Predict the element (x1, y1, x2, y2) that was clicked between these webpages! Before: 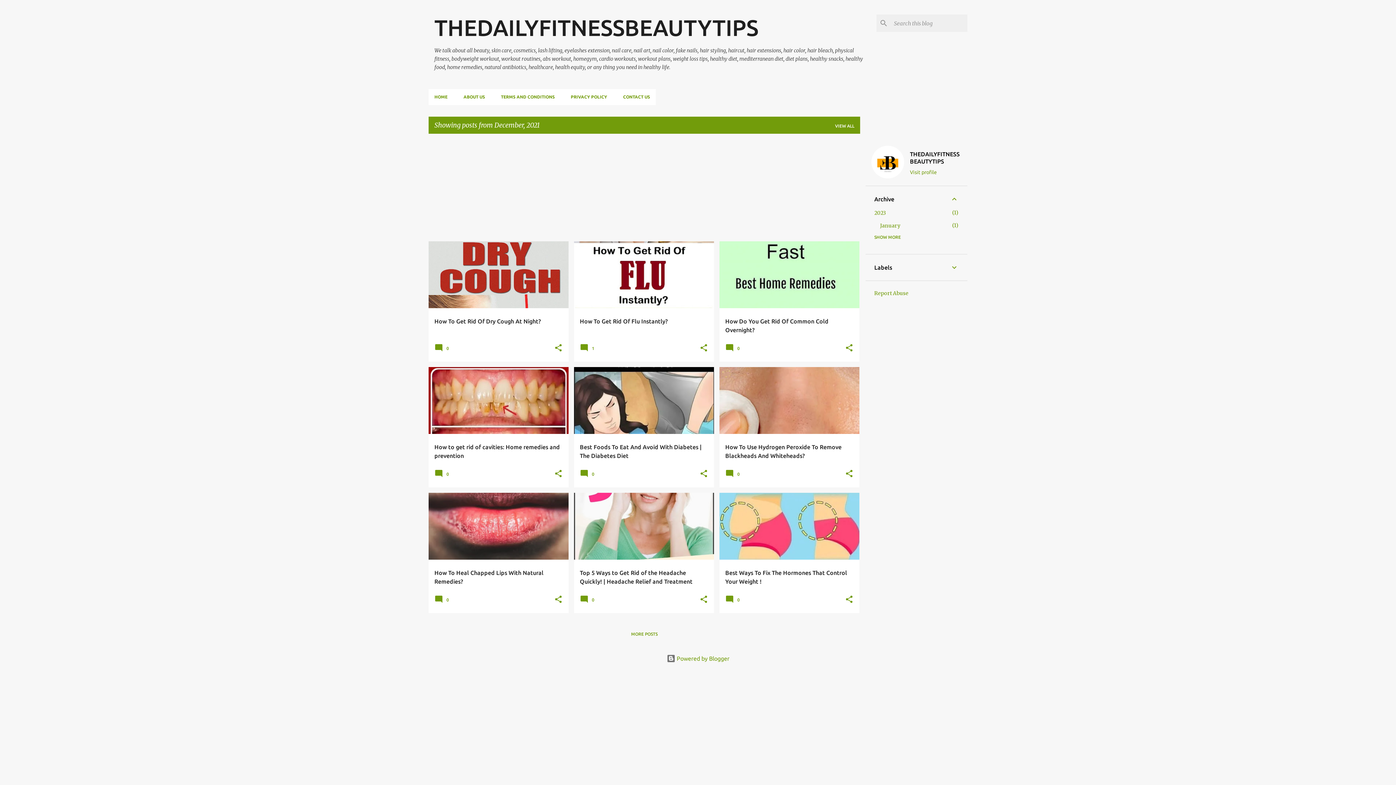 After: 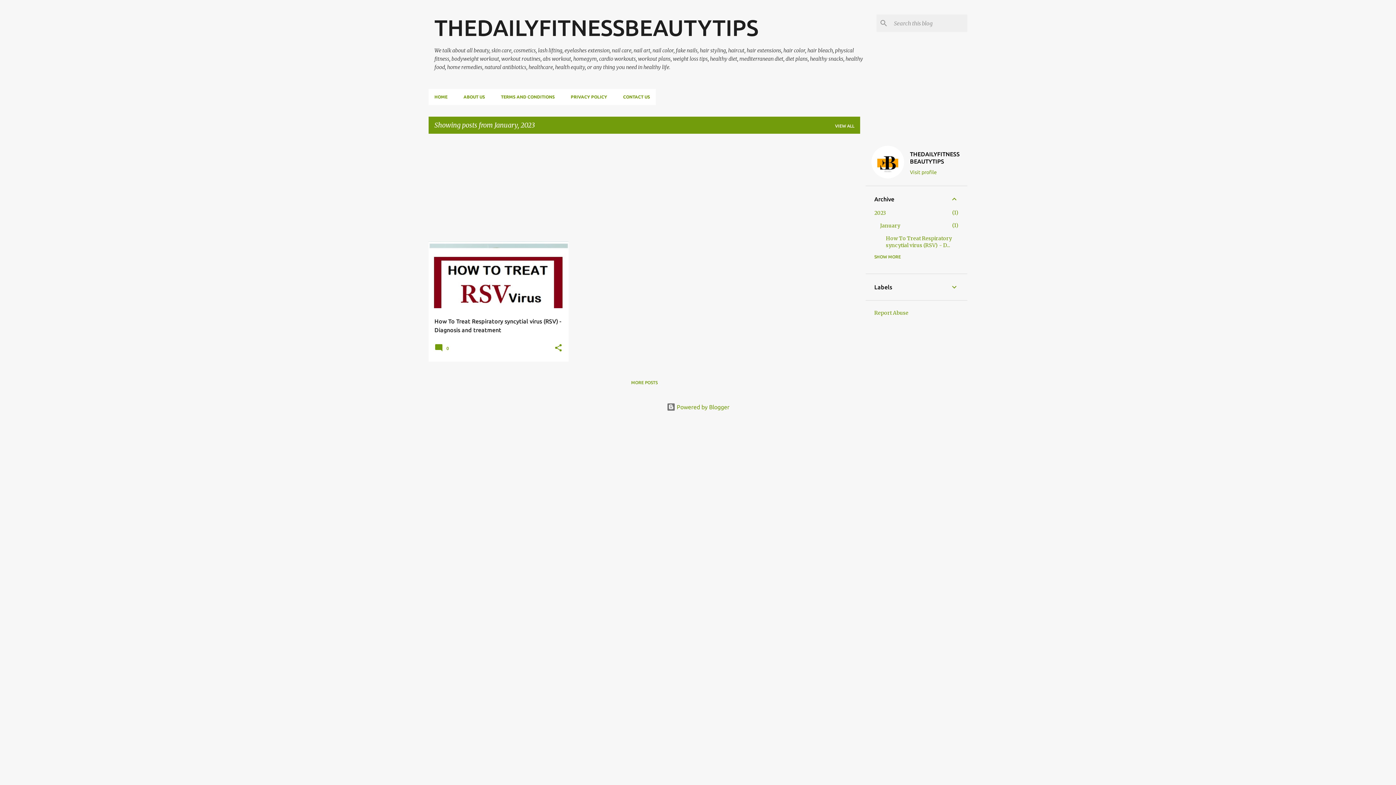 Action: label: January
1 bbox: (880, 222, 900, 229)